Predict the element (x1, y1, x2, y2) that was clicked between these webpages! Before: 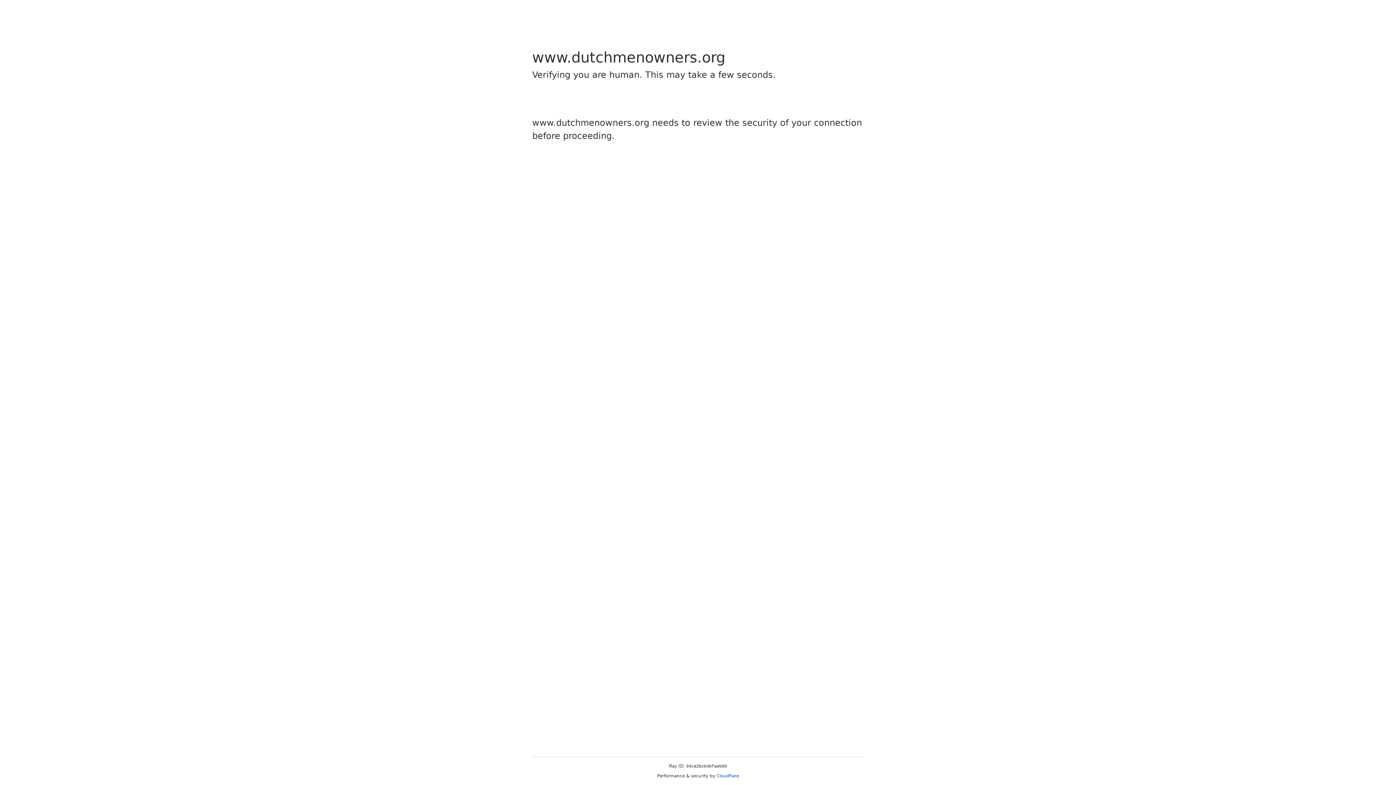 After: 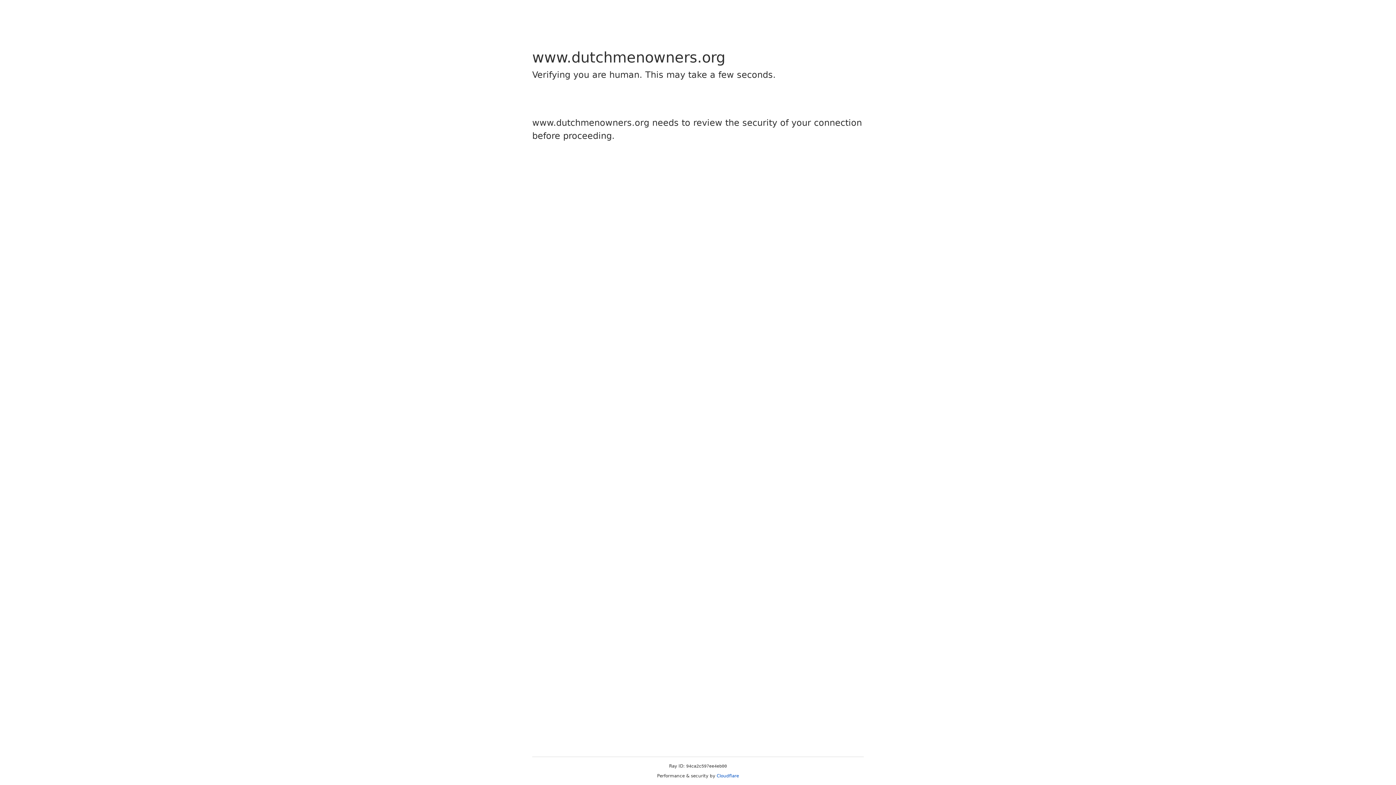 Action: label: Cloudflare bbox: (716, 773, 739, 778)